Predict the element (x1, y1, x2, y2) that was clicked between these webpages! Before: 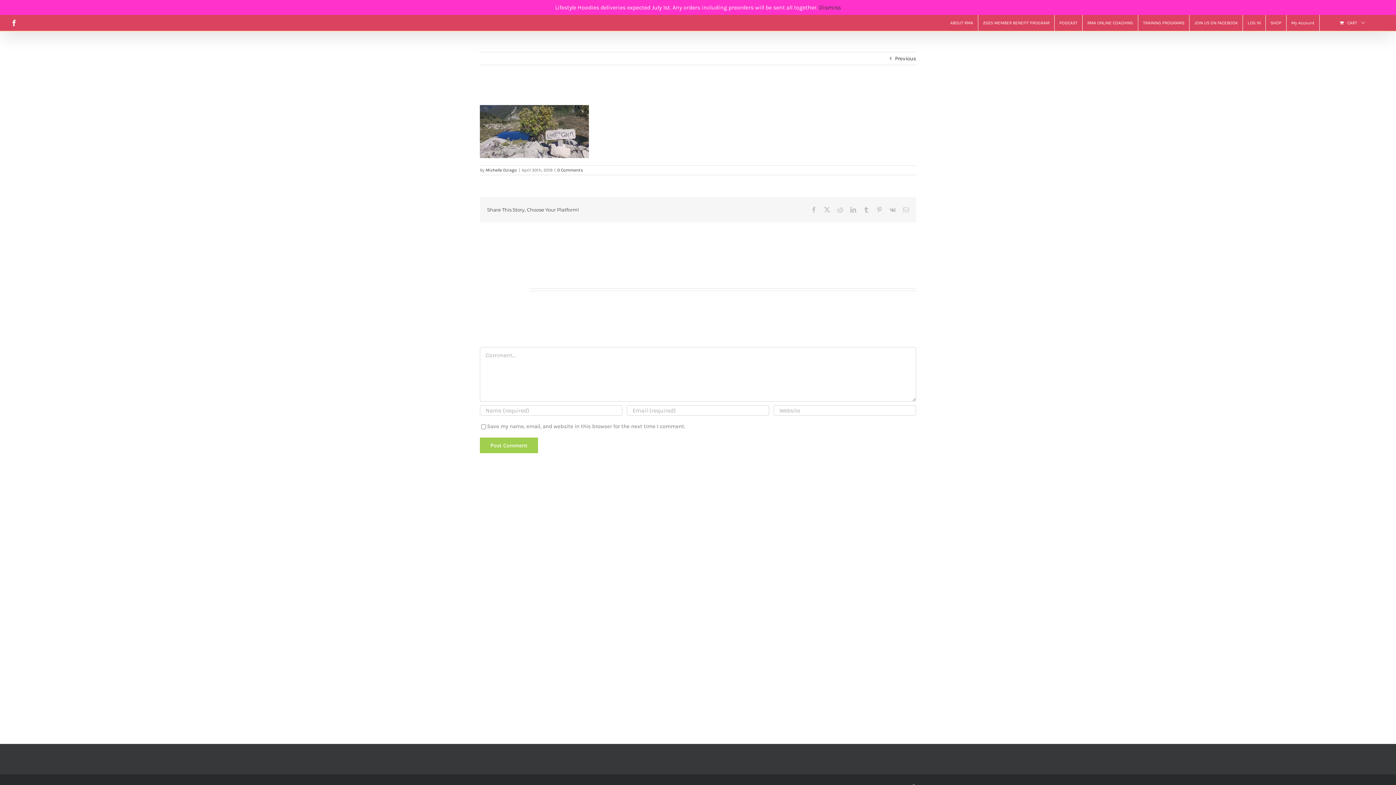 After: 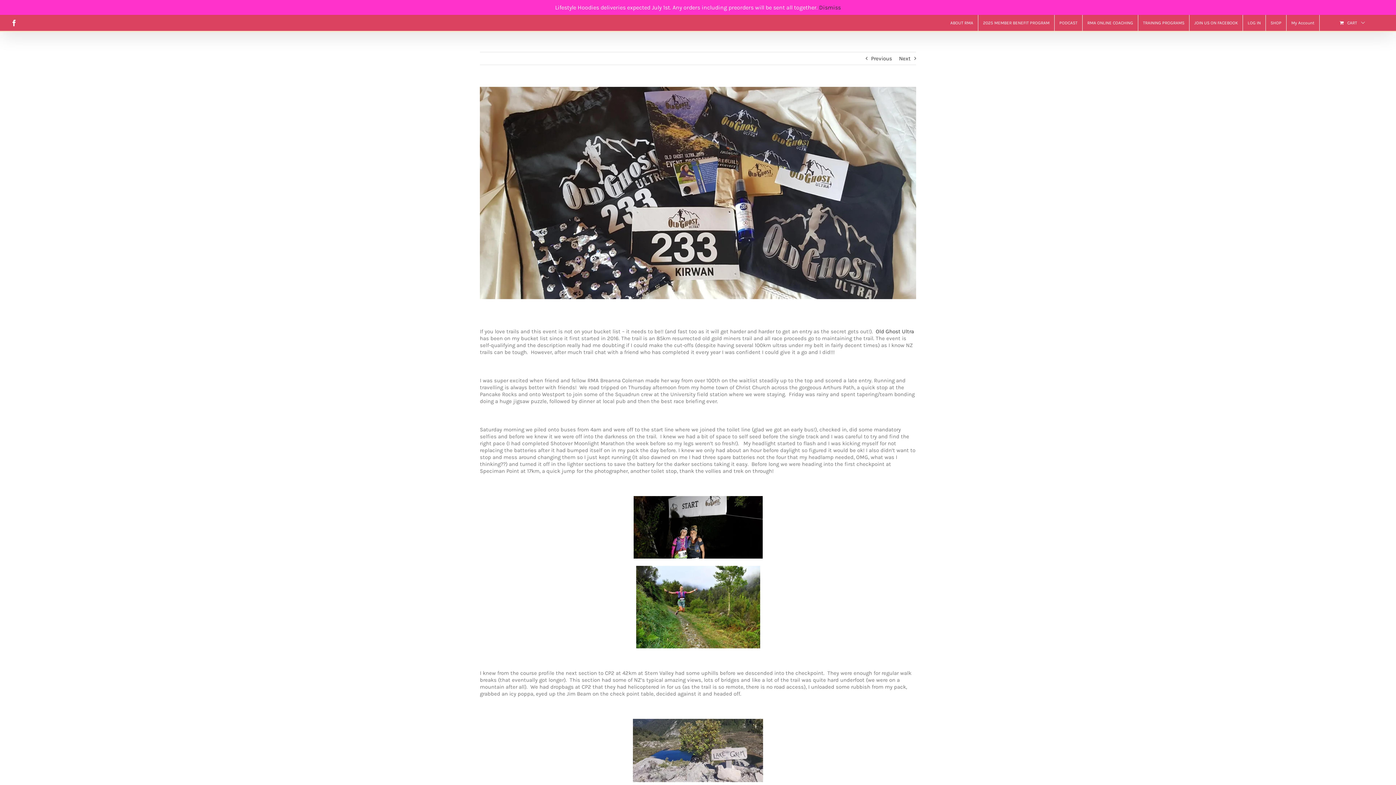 Action: bbox: (895, 52, 916, 64) label: Previous